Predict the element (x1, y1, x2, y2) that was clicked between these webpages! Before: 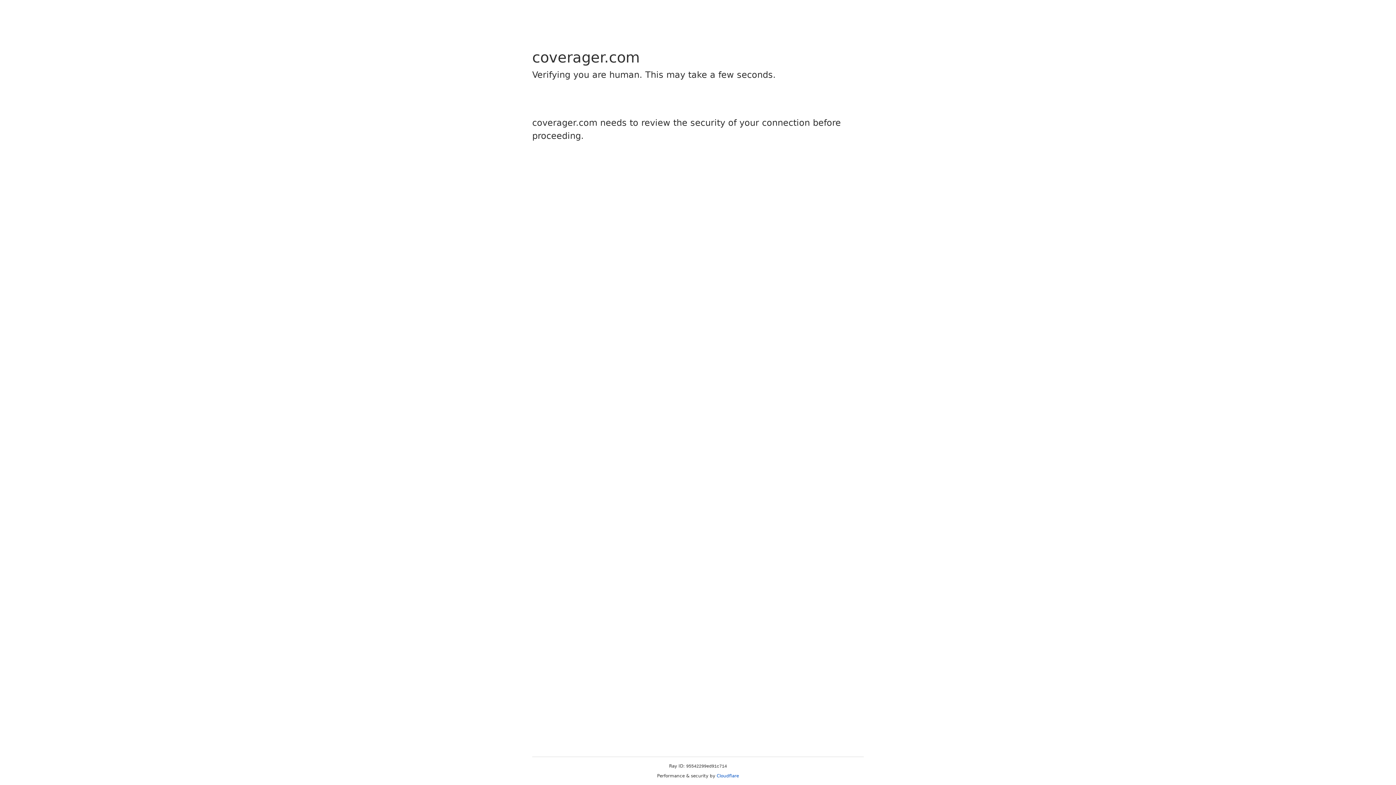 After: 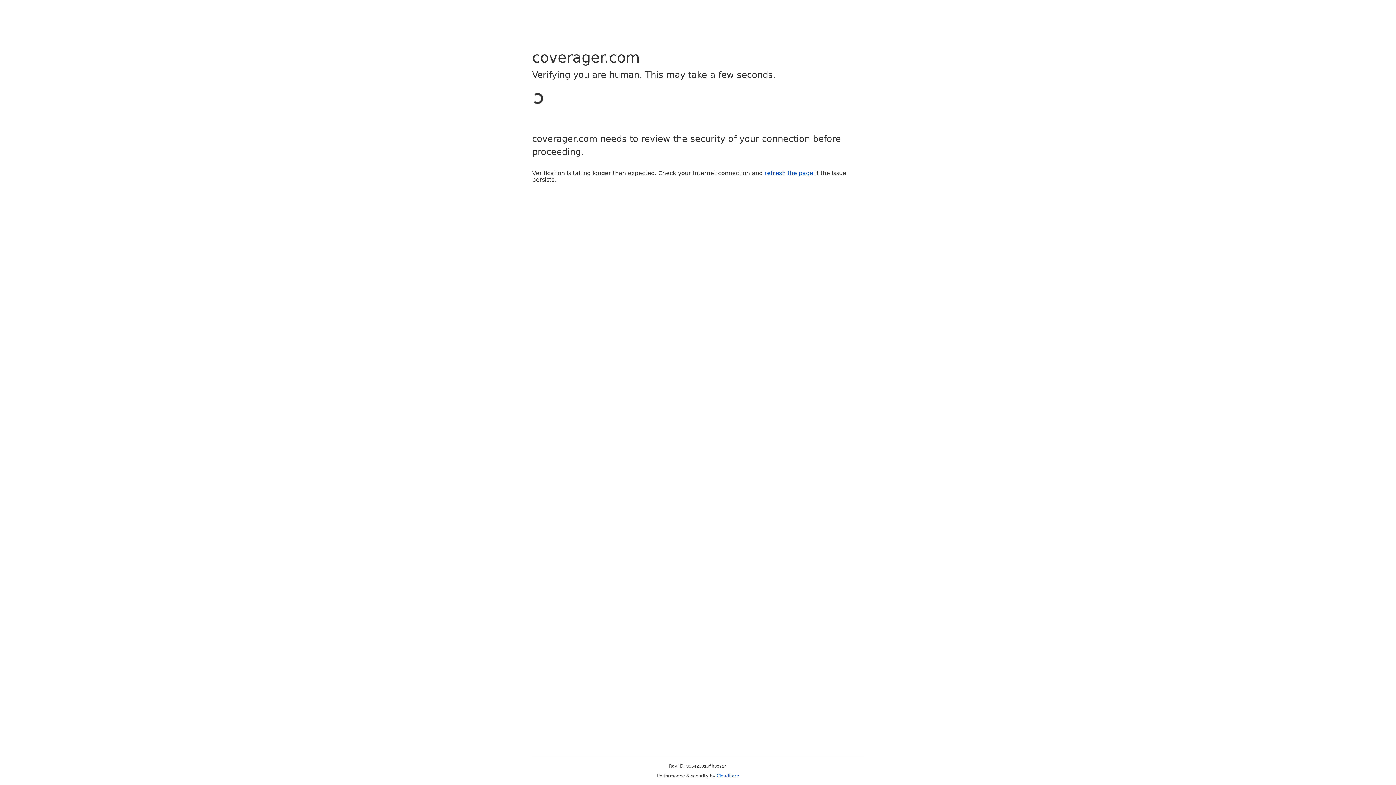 Action: label: Cloudflare bbox: (716, 773, 739, 778)